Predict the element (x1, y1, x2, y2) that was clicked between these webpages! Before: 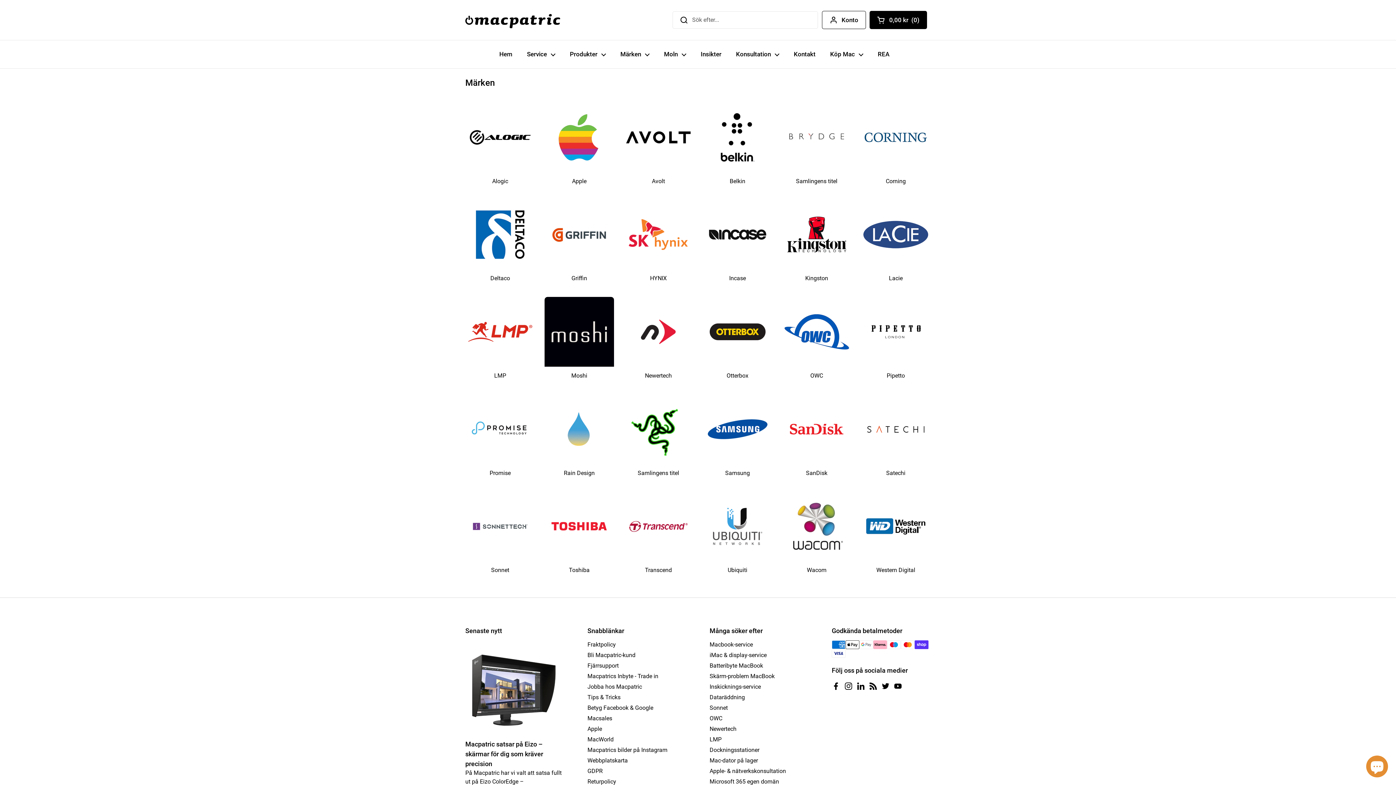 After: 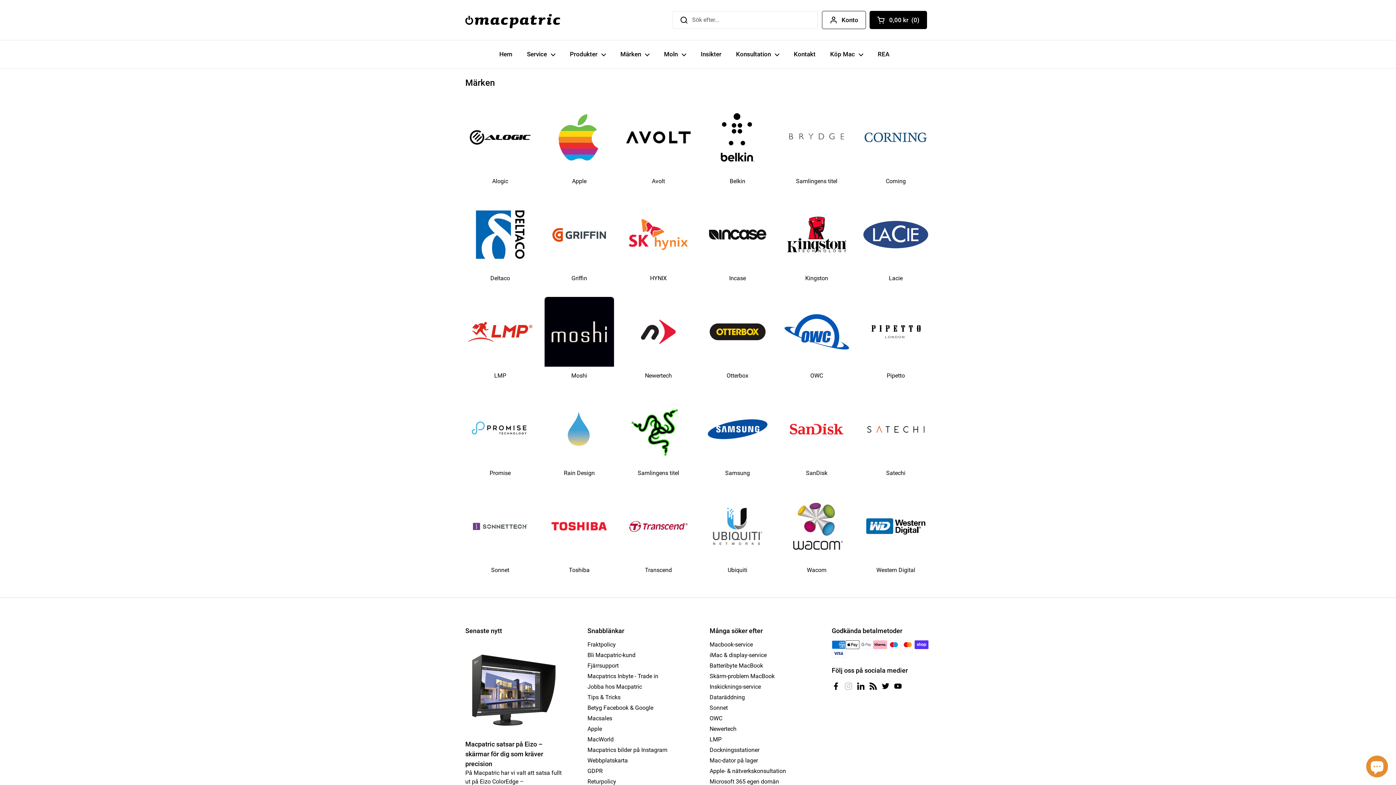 Action: bbox: (844, 682, 853, 691) label: Instagram